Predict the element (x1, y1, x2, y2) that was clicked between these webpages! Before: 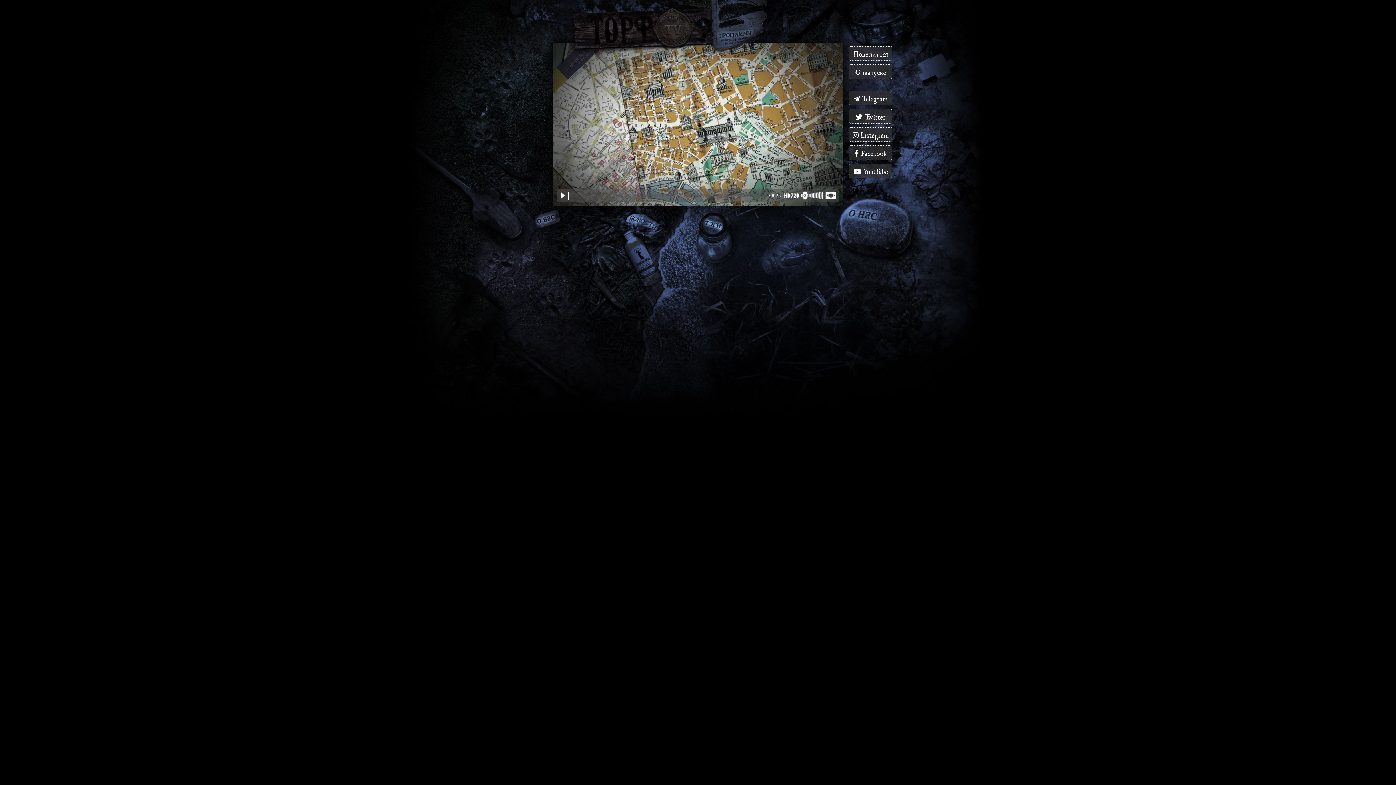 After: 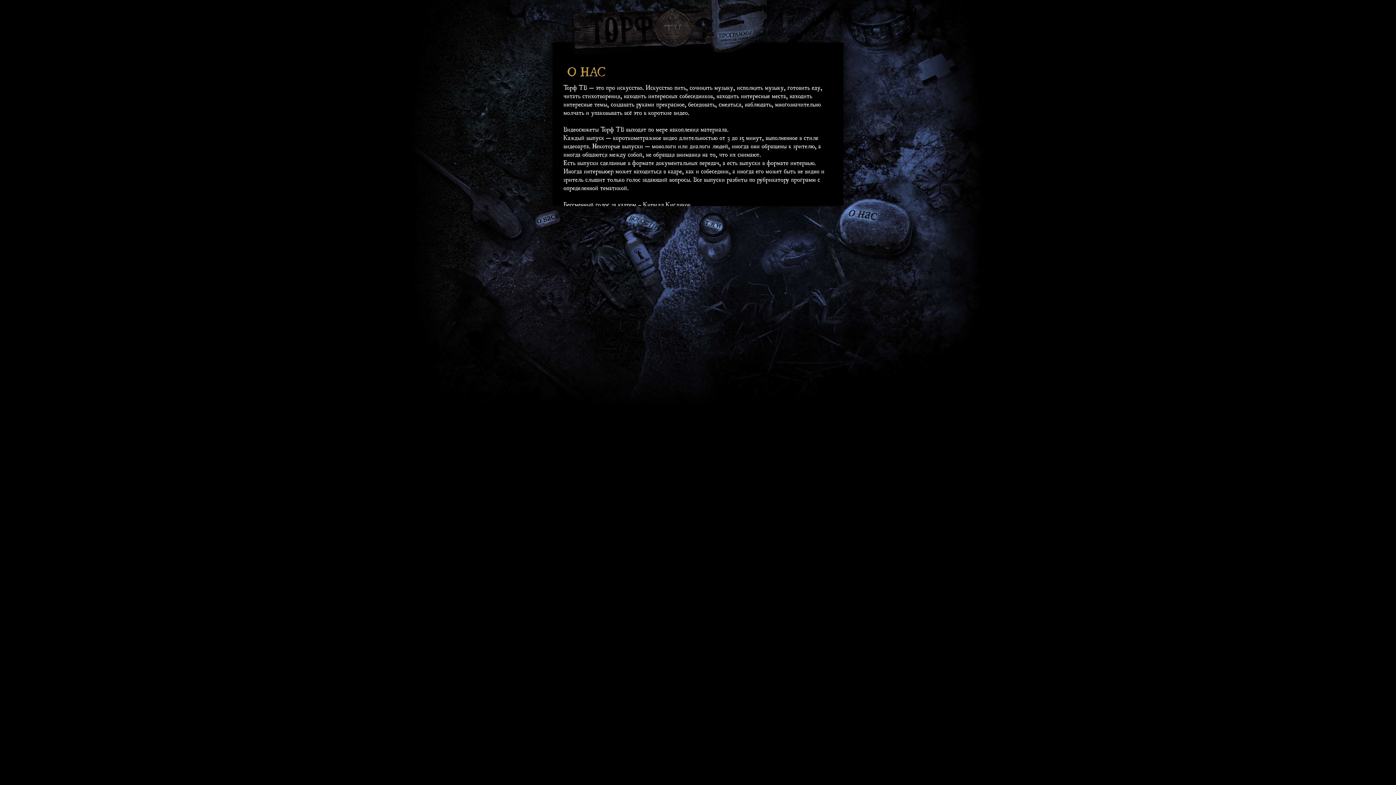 Action: bbox: (832, 196, 913, 270)